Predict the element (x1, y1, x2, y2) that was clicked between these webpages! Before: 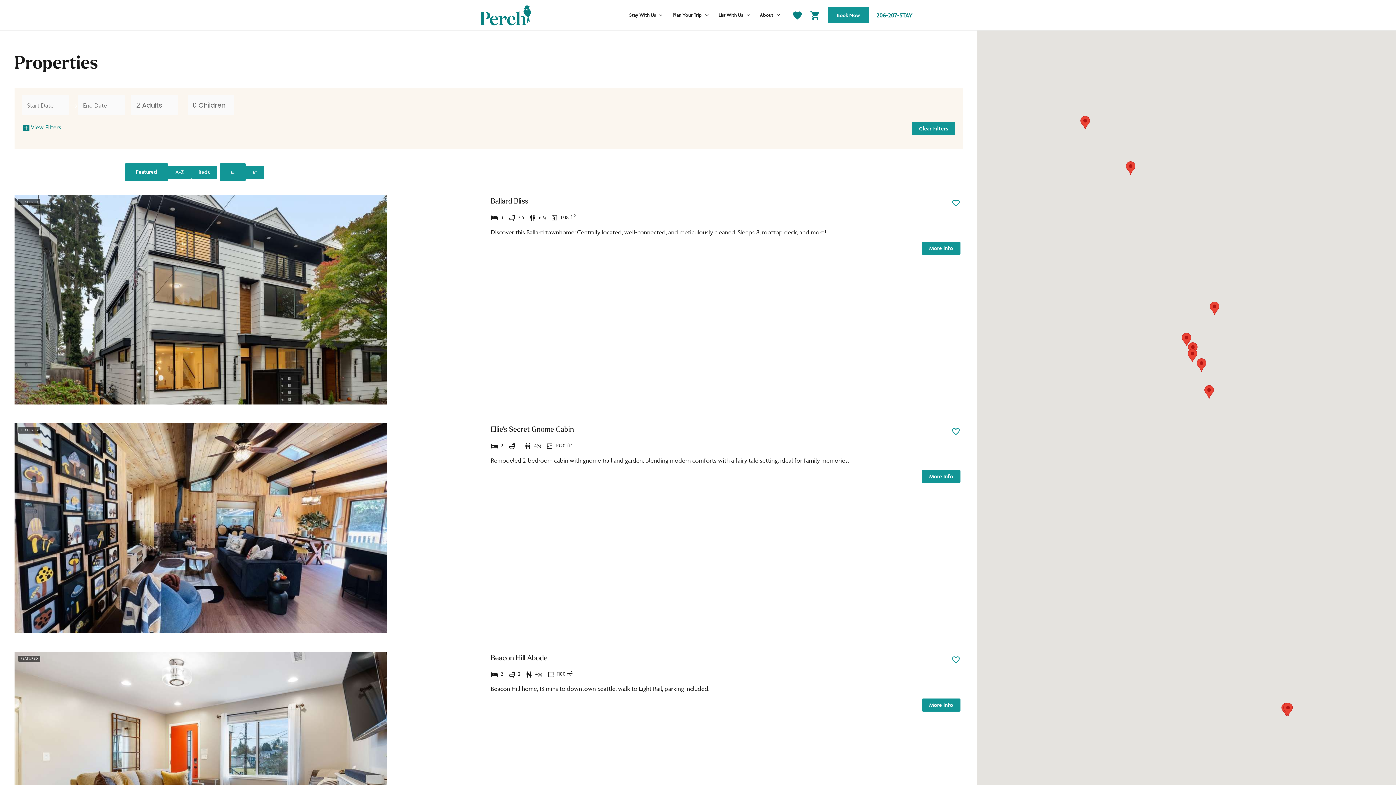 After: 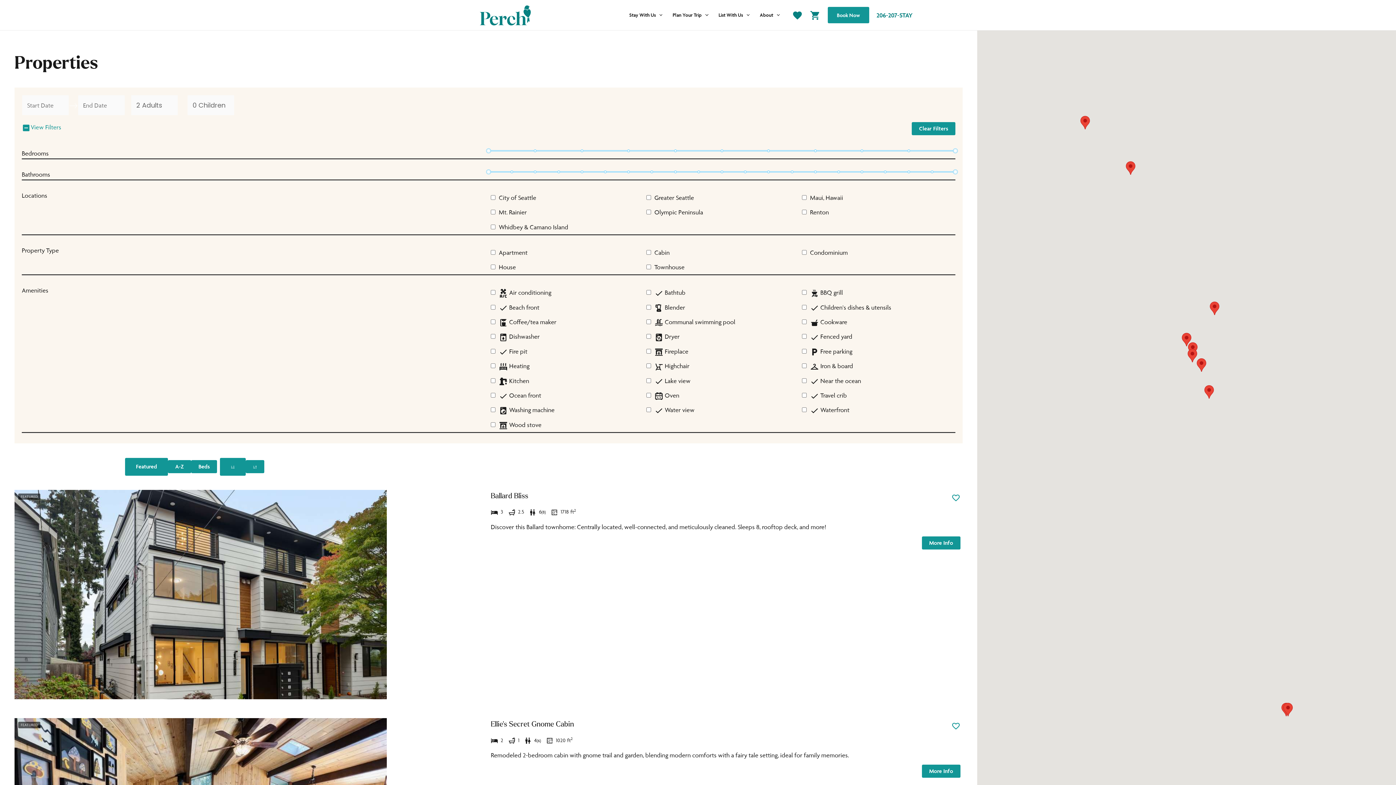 Action: bbox: (21, 123, 61, 130) label: View Filters